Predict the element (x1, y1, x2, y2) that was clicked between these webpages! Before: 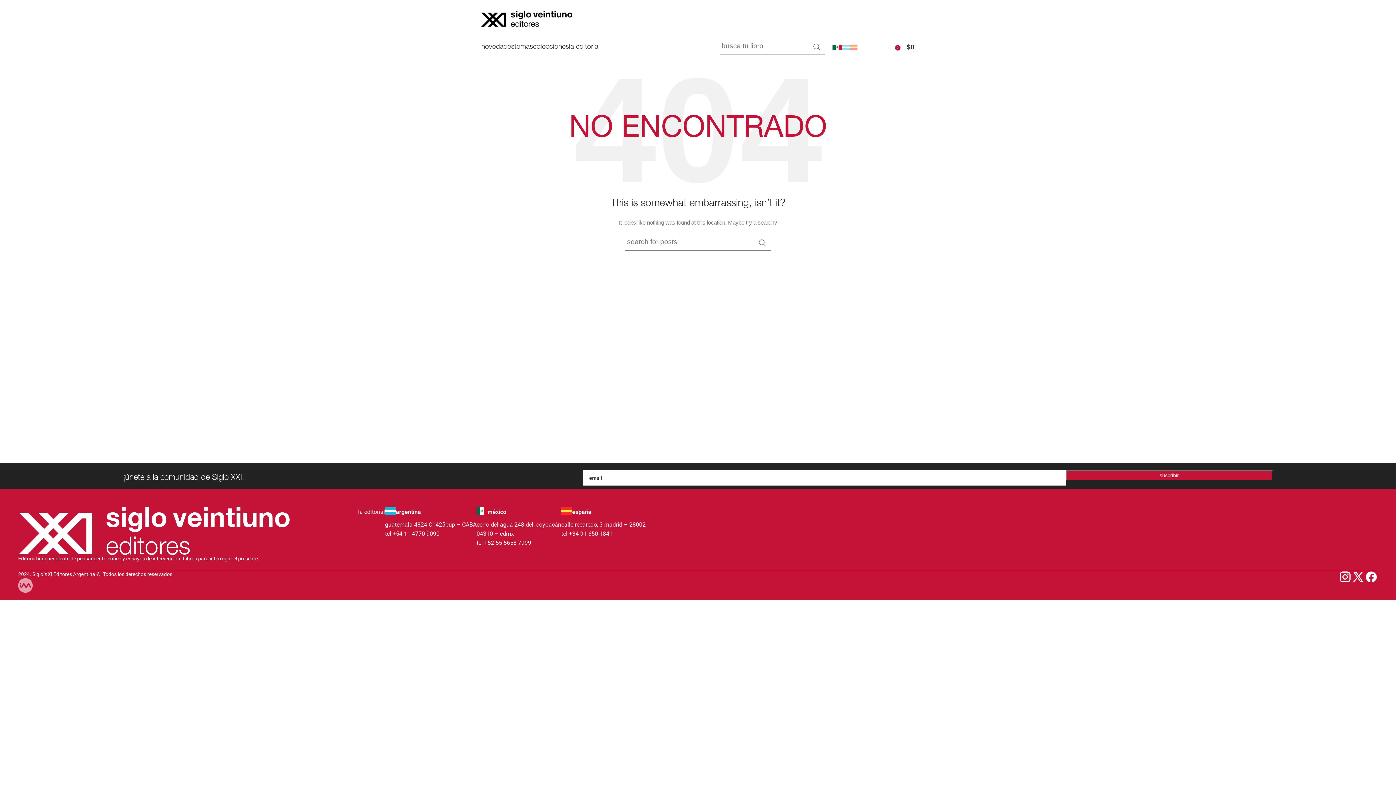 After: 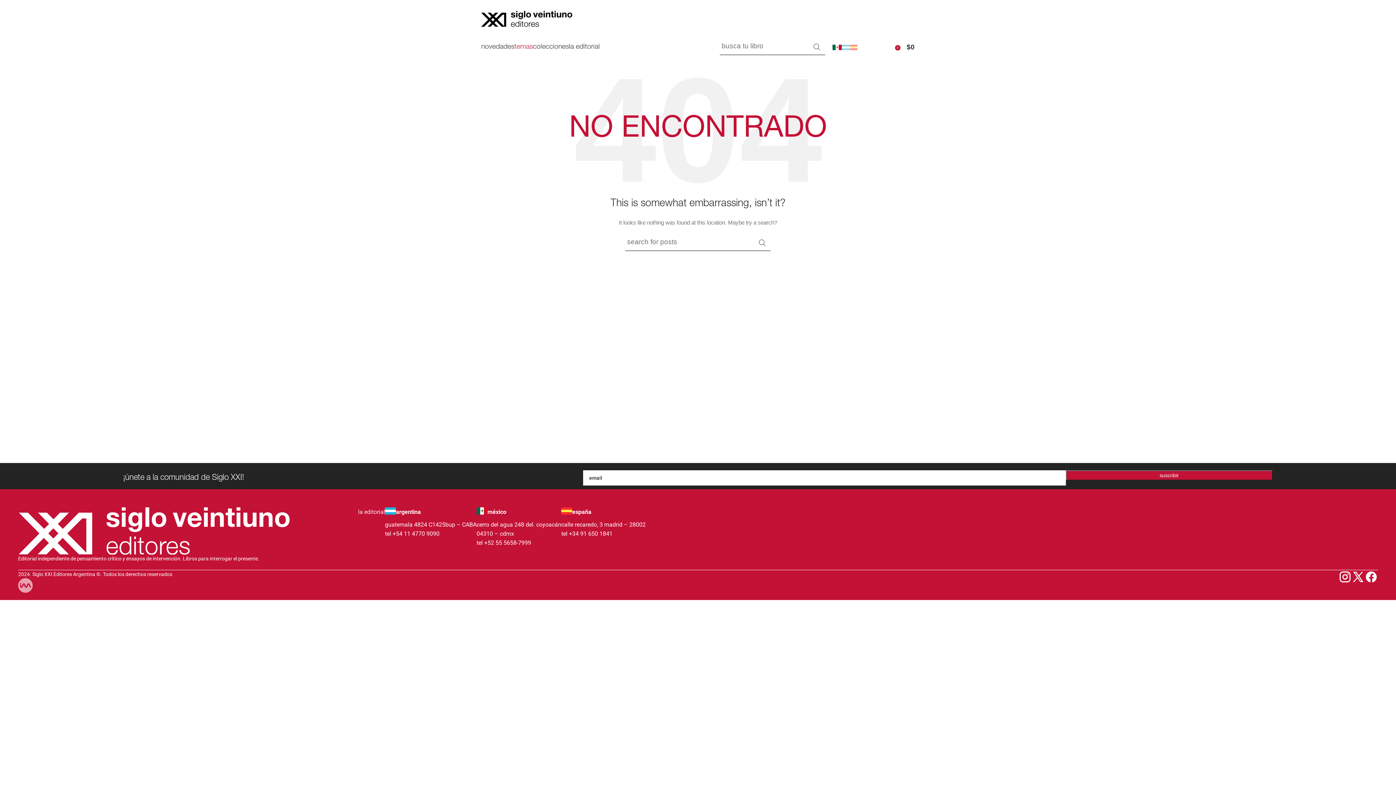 Action: label: temas bbox: (514, 39, 533, 54)